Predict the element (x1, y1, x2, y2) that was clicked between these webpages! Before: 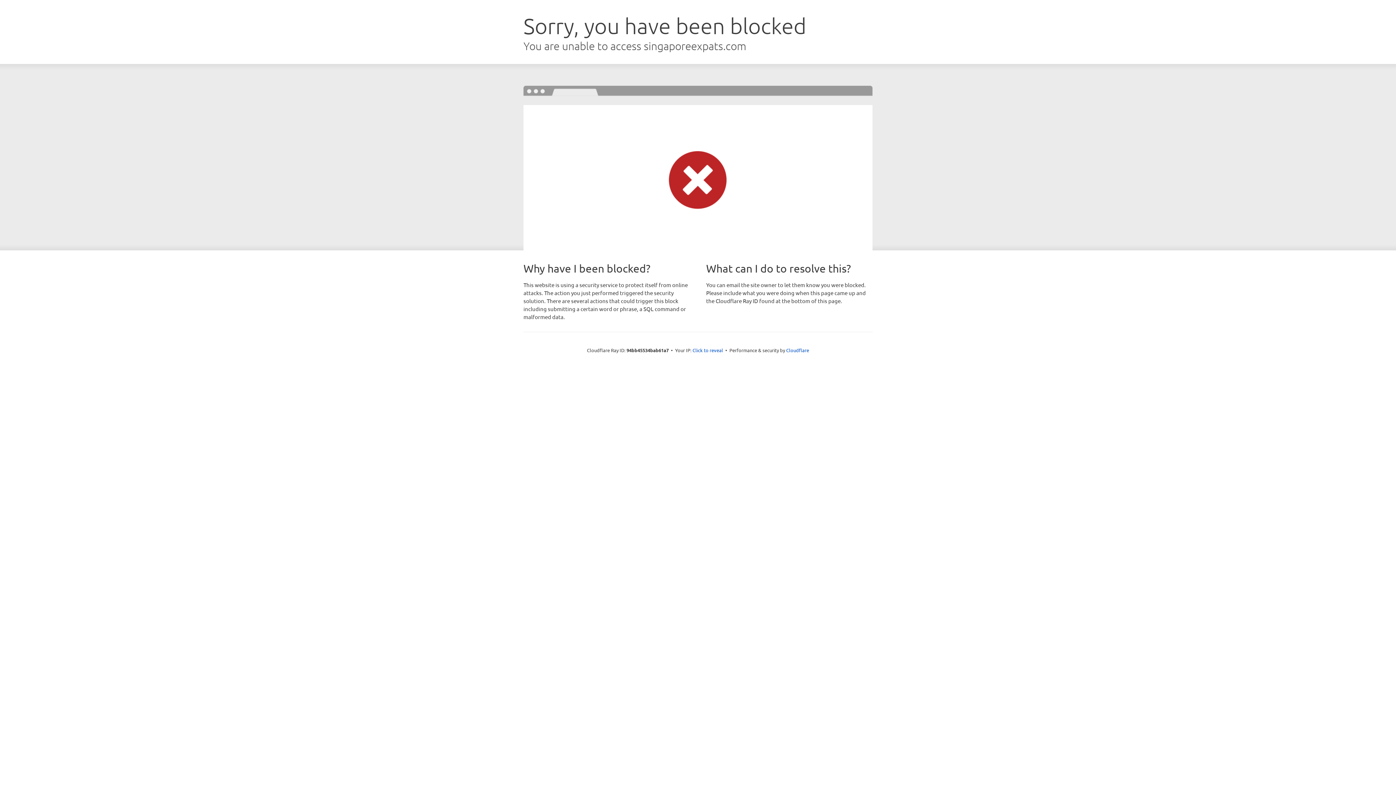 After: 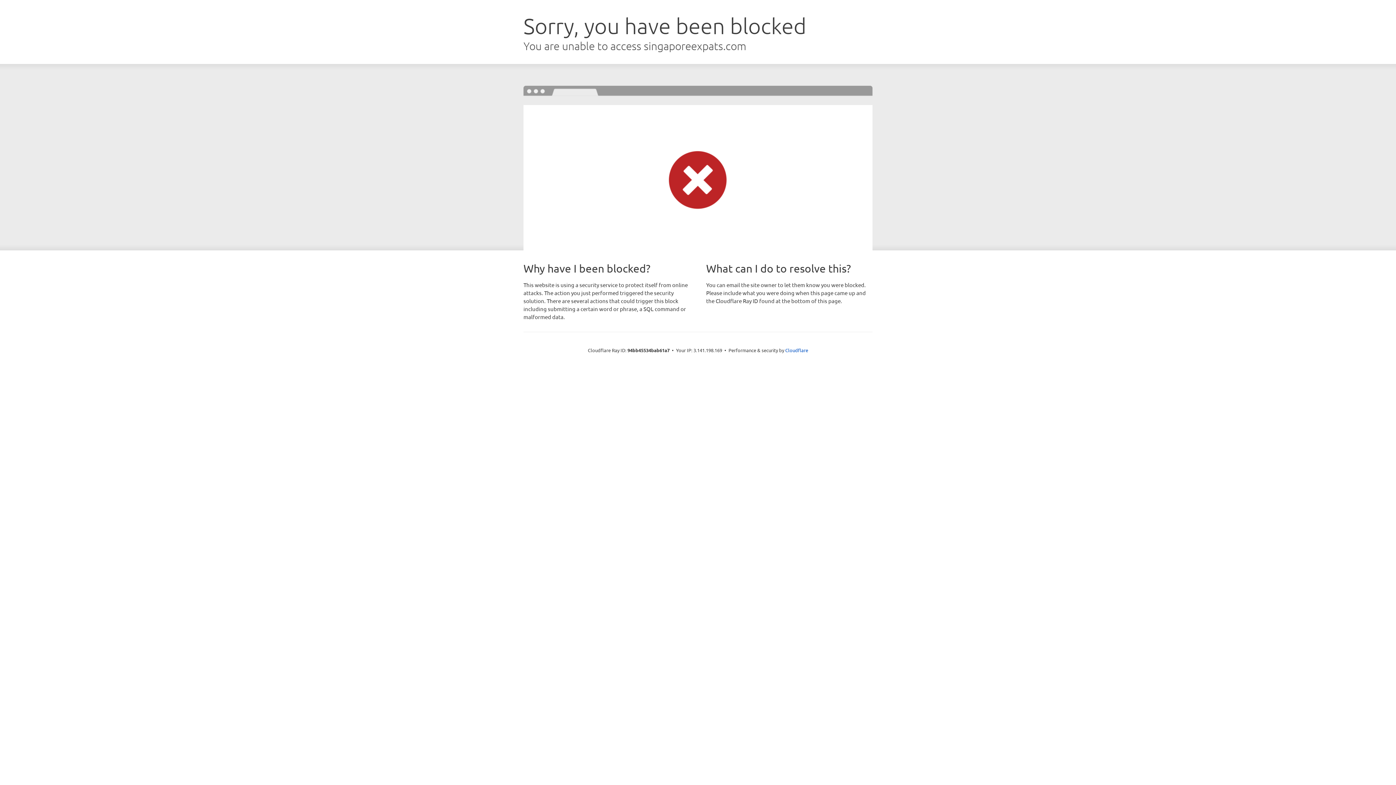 Action: bbox: (692, 346, 723, 353) label: Click to reveal